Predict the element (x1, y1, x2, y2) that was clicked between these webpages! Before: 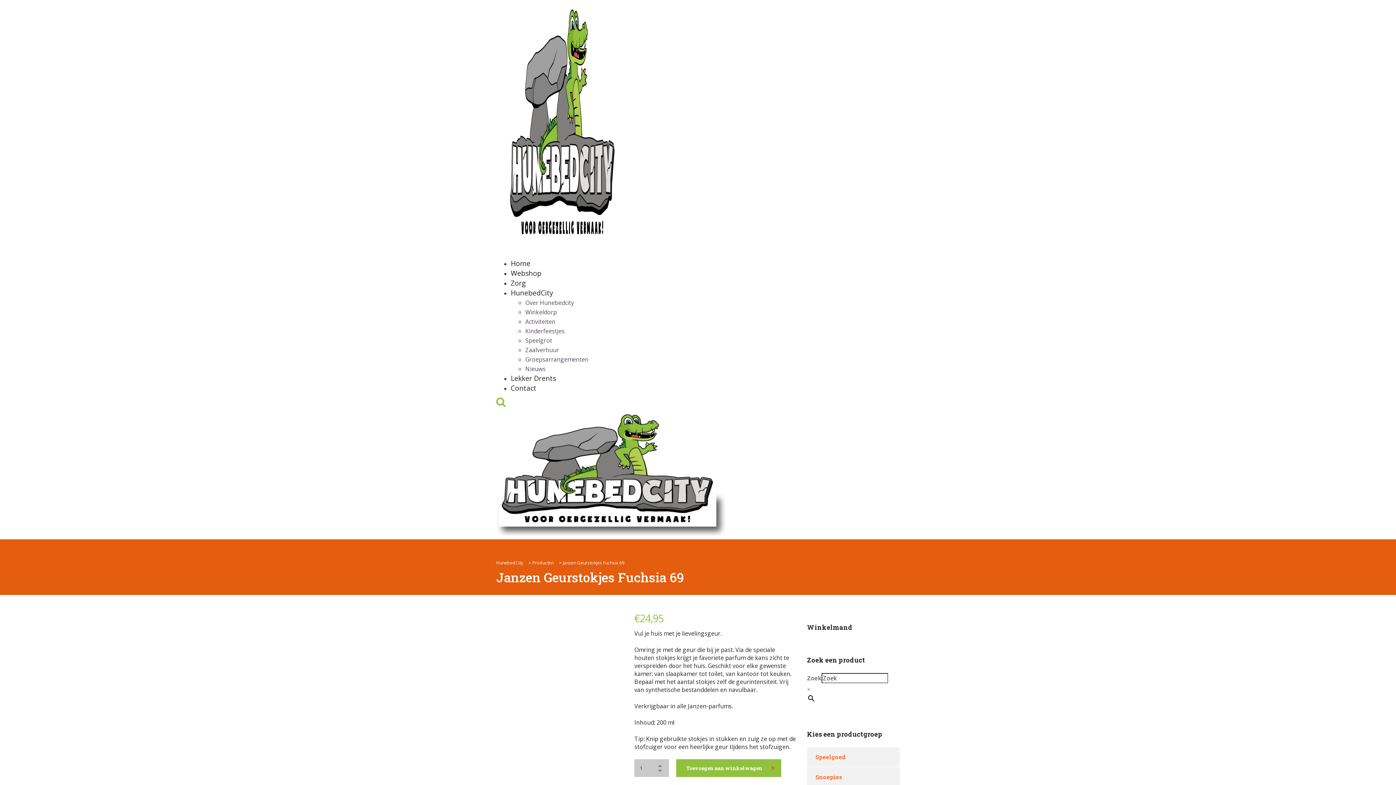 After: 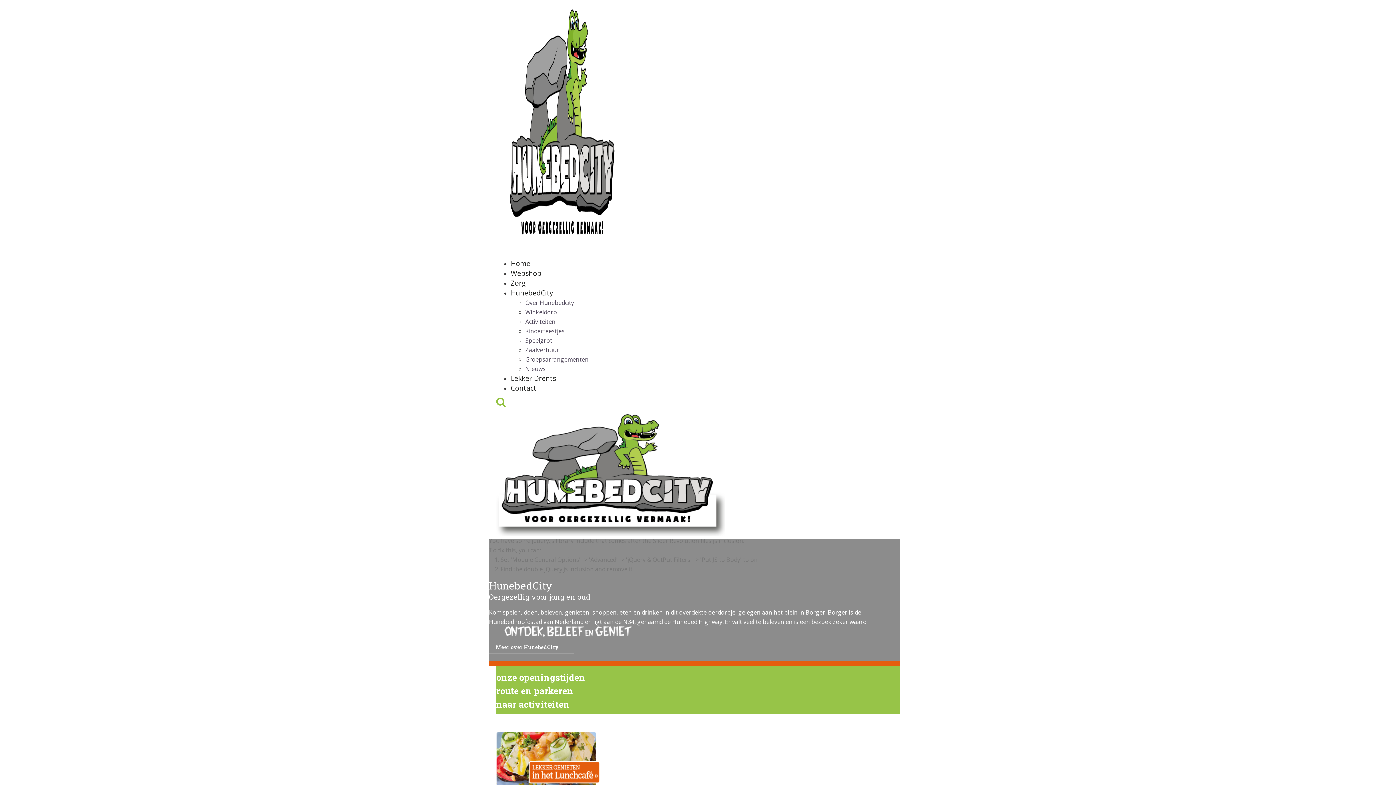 Action: bbox: (496, 469, 725, 477)